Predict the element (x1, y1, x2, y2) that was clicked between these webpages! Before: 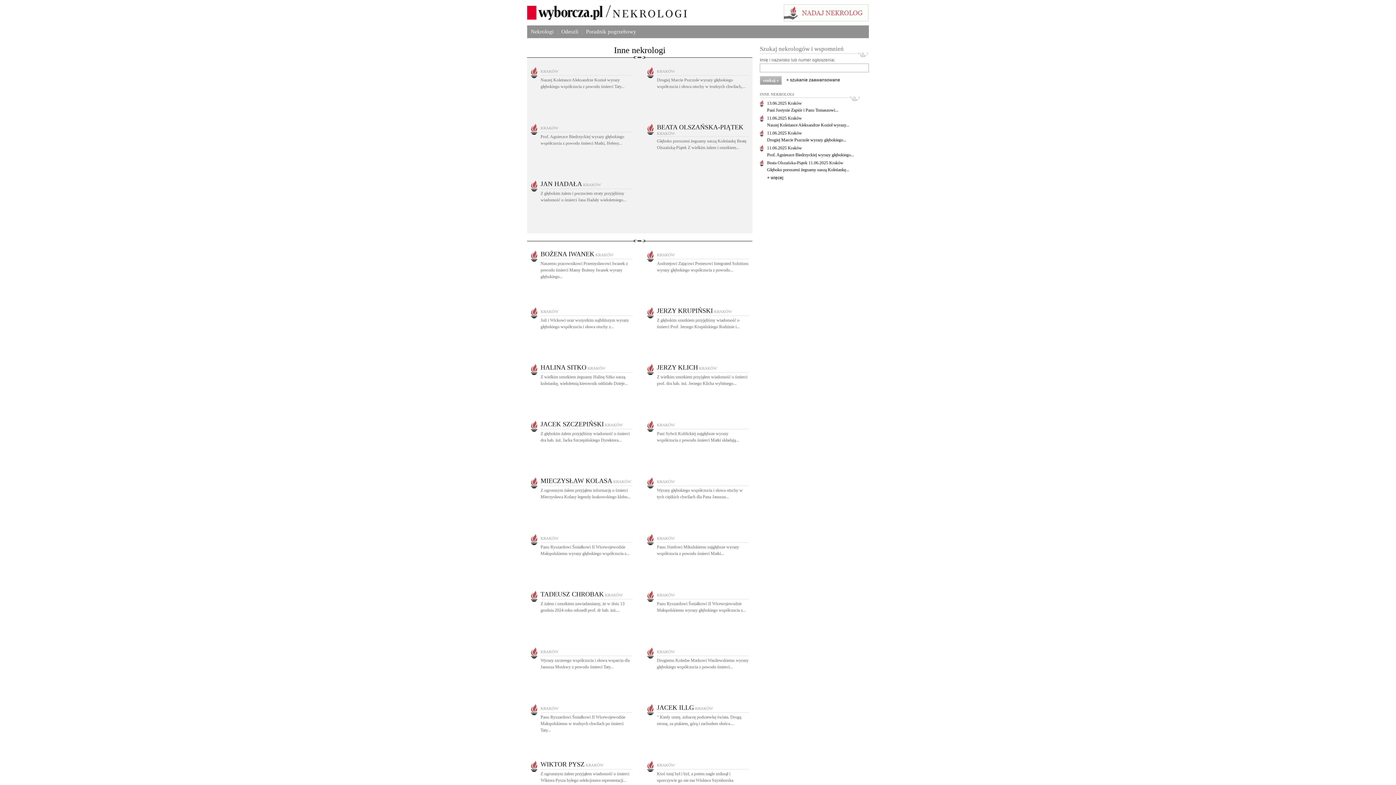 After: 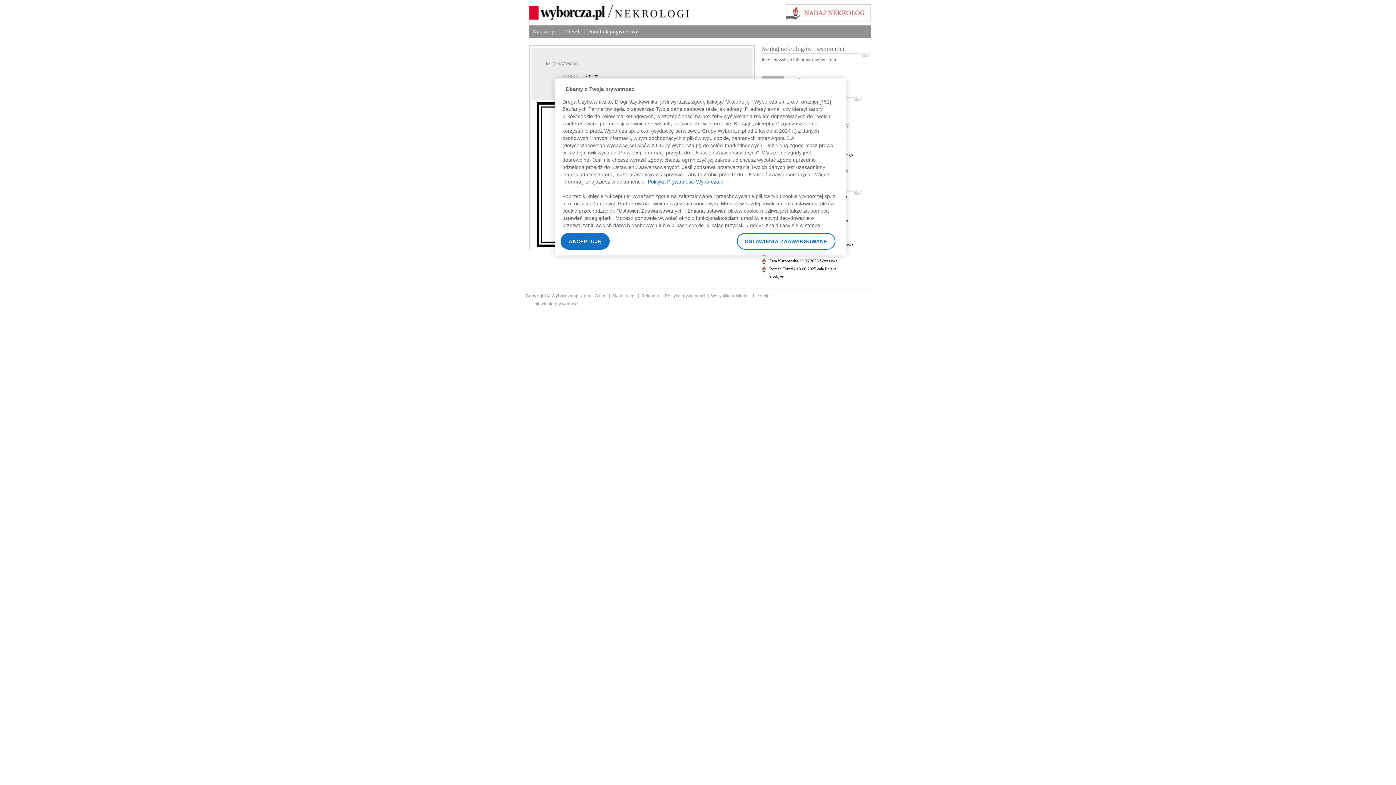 Action: bbox: (767, 145, 802, 150) label: 11.06.2025 Kraków